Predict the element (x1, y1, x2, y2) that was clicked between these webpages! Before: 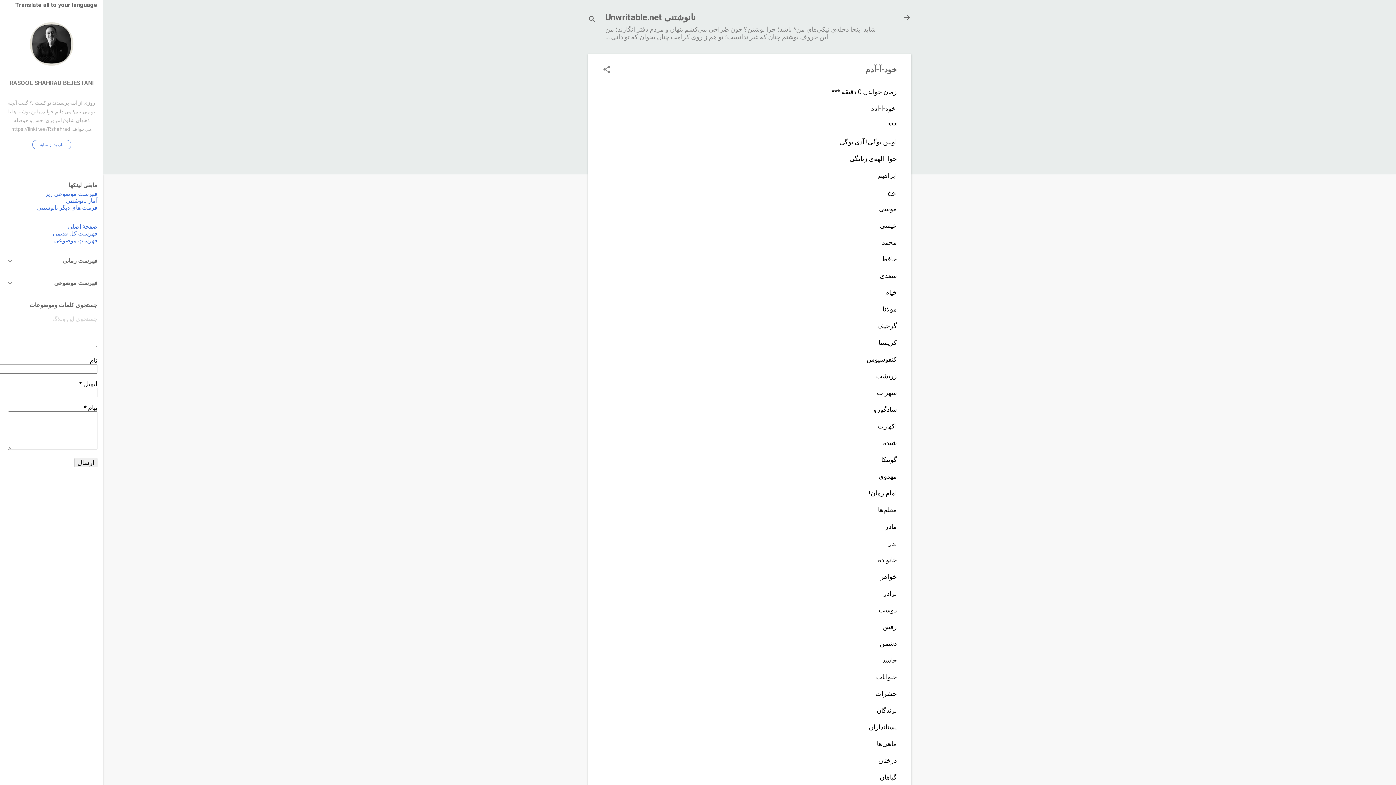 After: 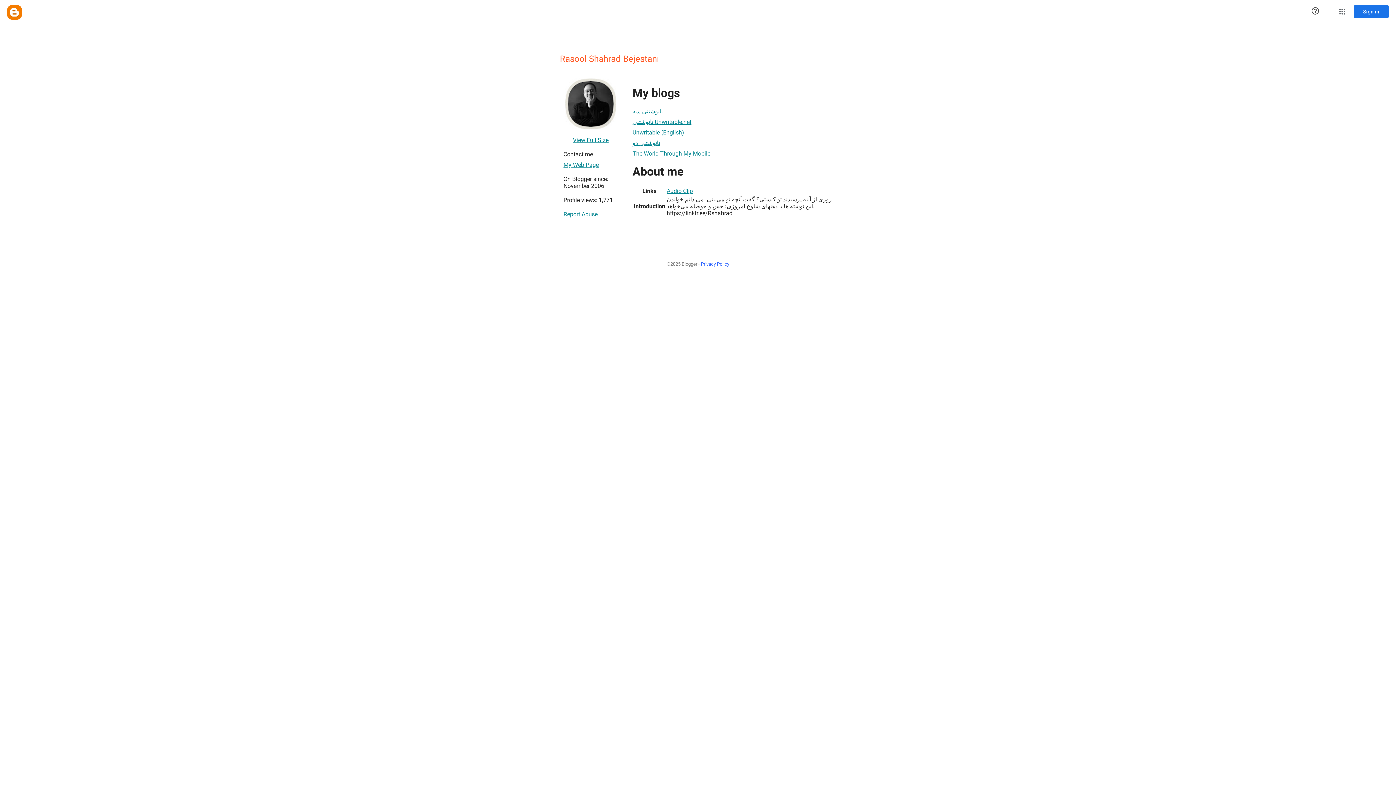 Action: label: RASOOL SHAHRAD BEJESTANI bbox: (0, 73, 103, 92)